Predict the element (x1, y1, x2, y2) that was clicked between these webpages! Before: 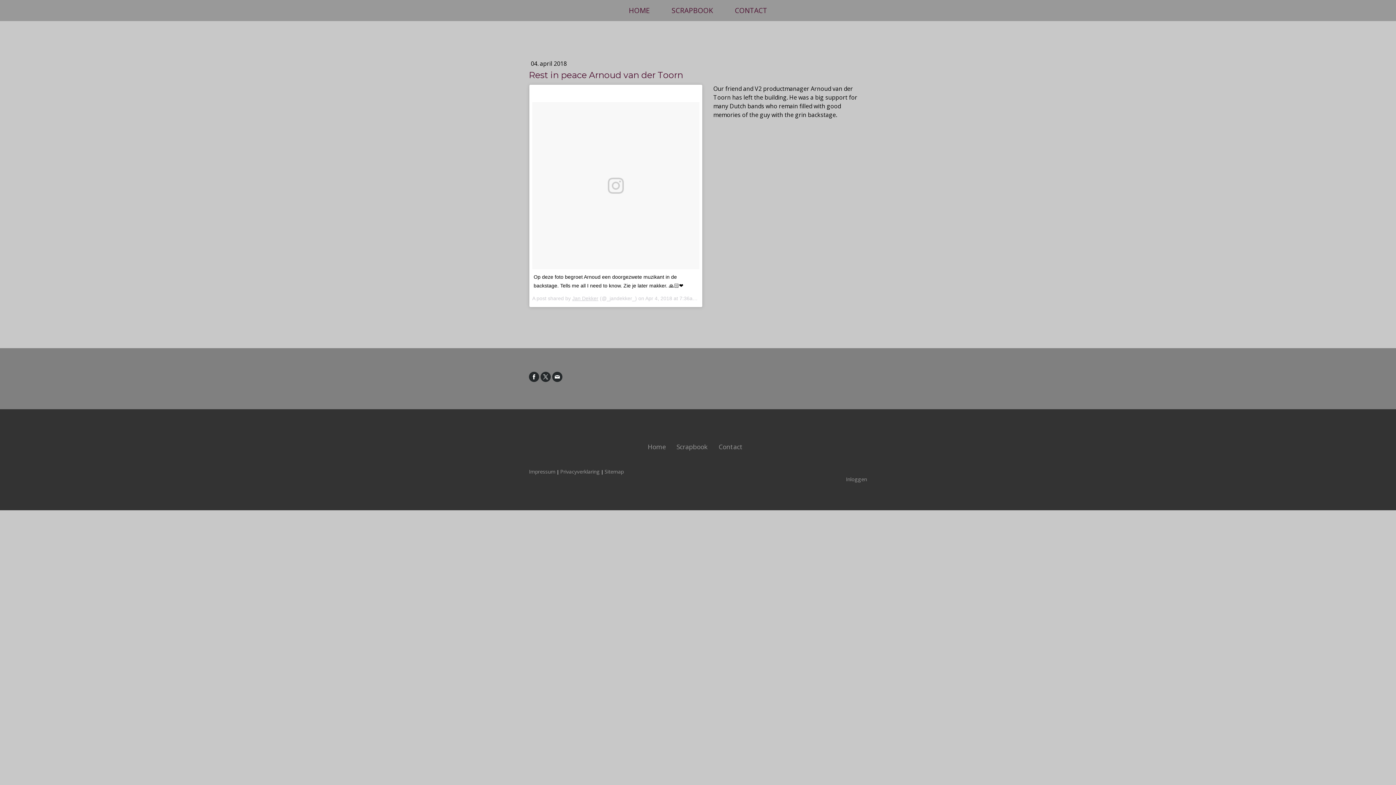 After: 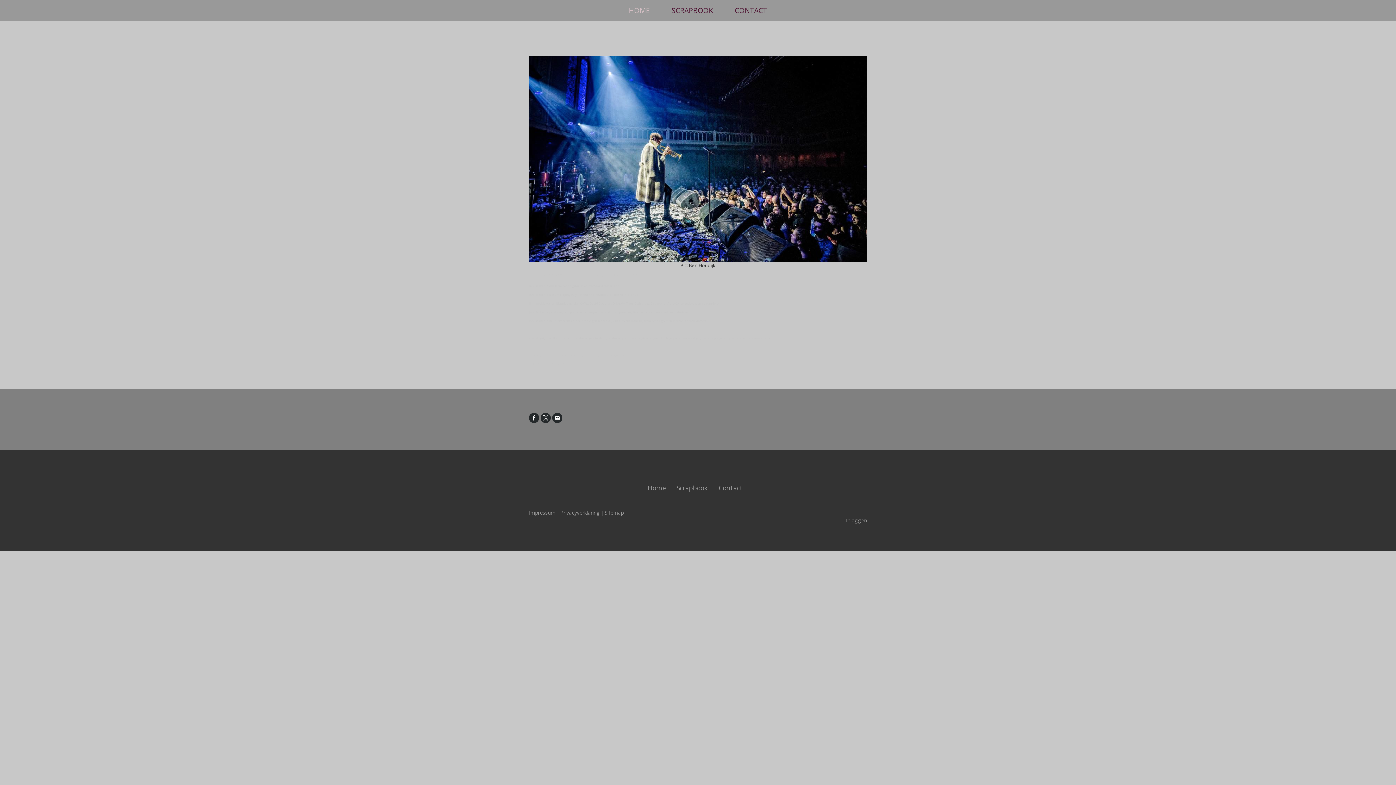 Action: label: Home bbox: (648, 436, 671, 457)